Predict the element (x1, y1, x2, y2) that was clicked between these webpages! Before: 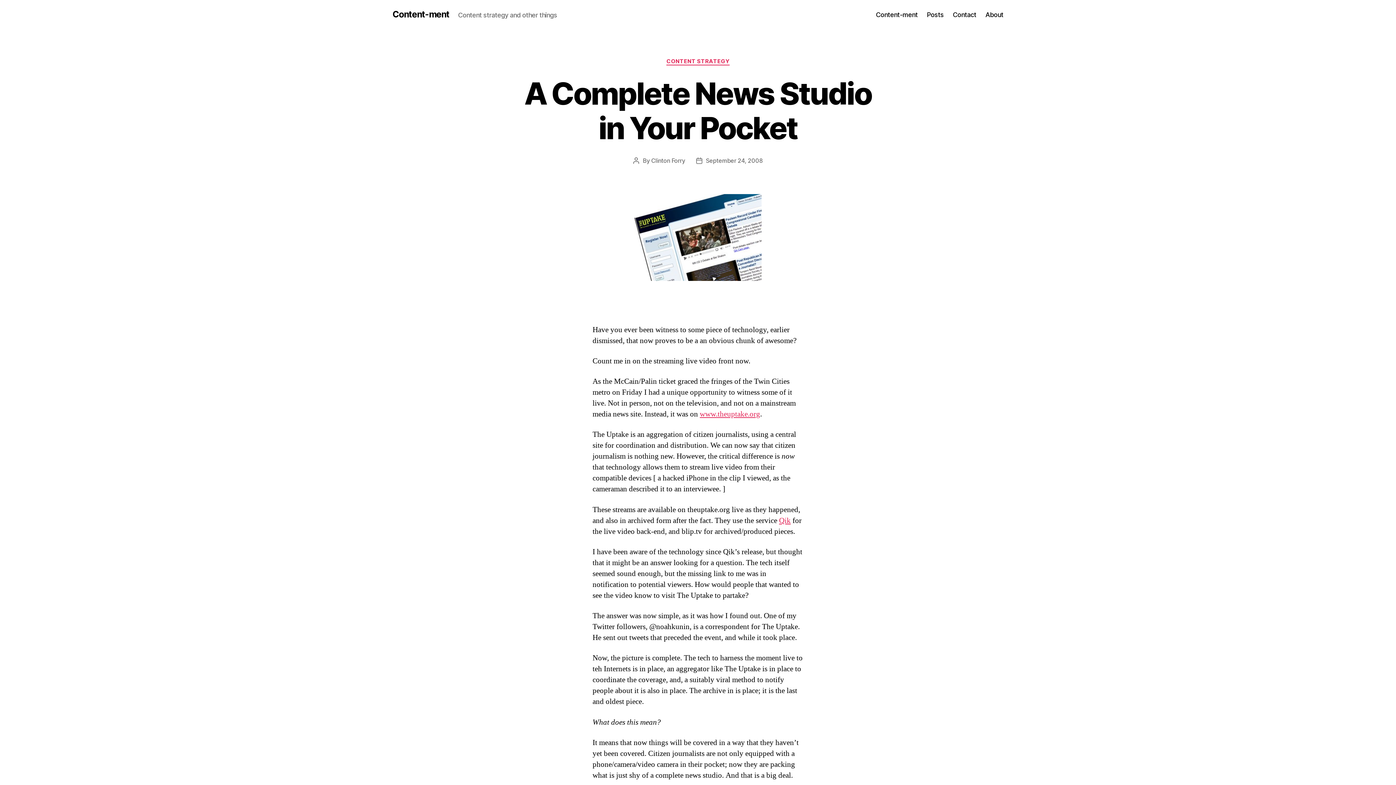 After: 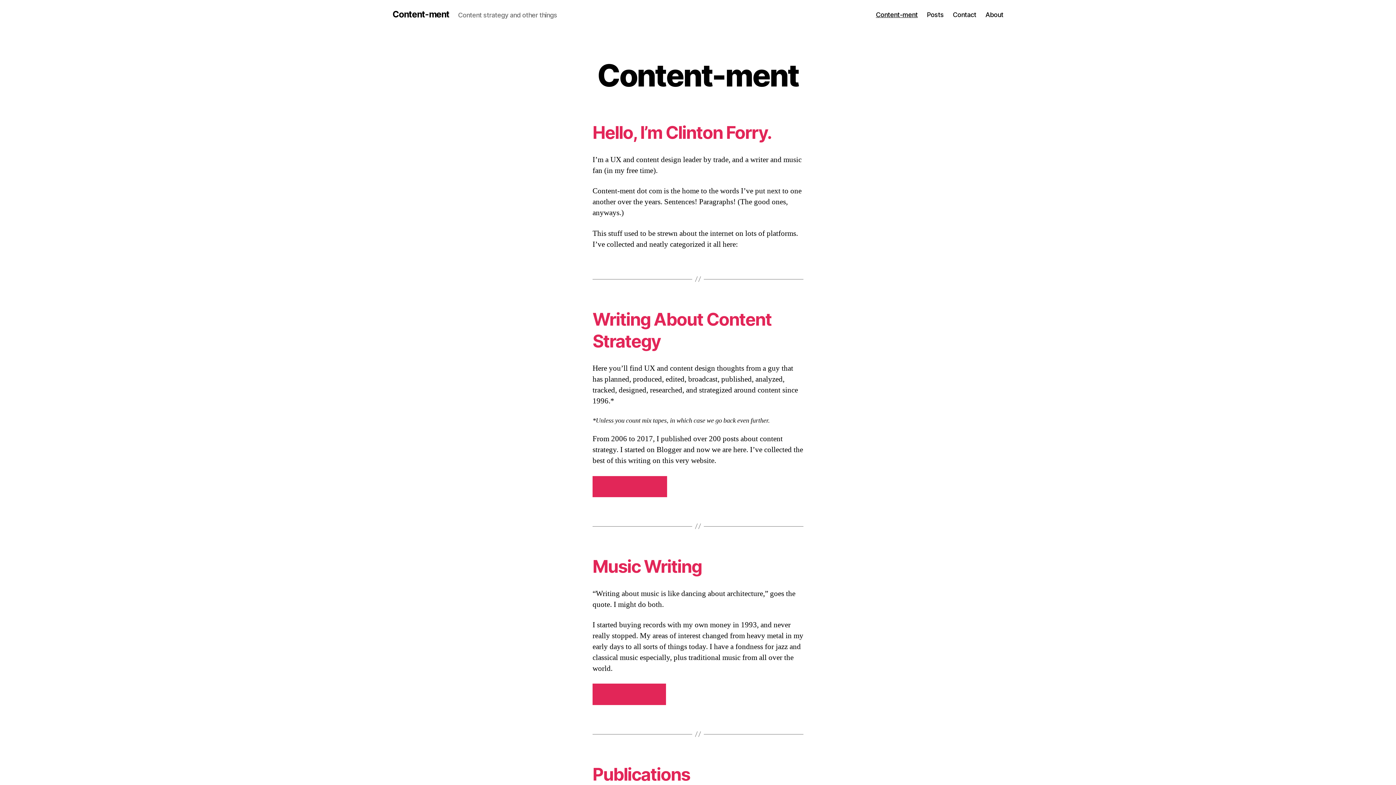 Action: bbox: (392, 10, 449, 18) label: Content-ment